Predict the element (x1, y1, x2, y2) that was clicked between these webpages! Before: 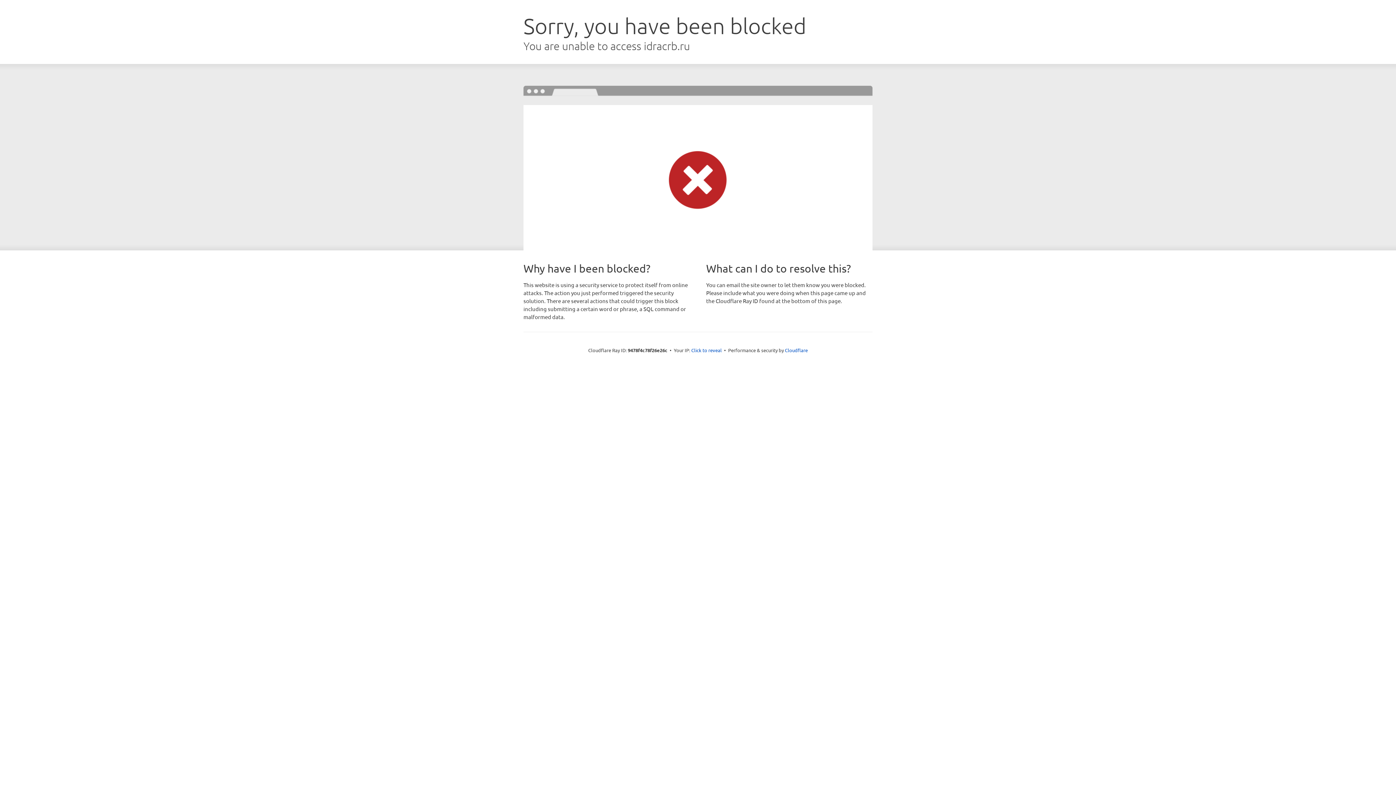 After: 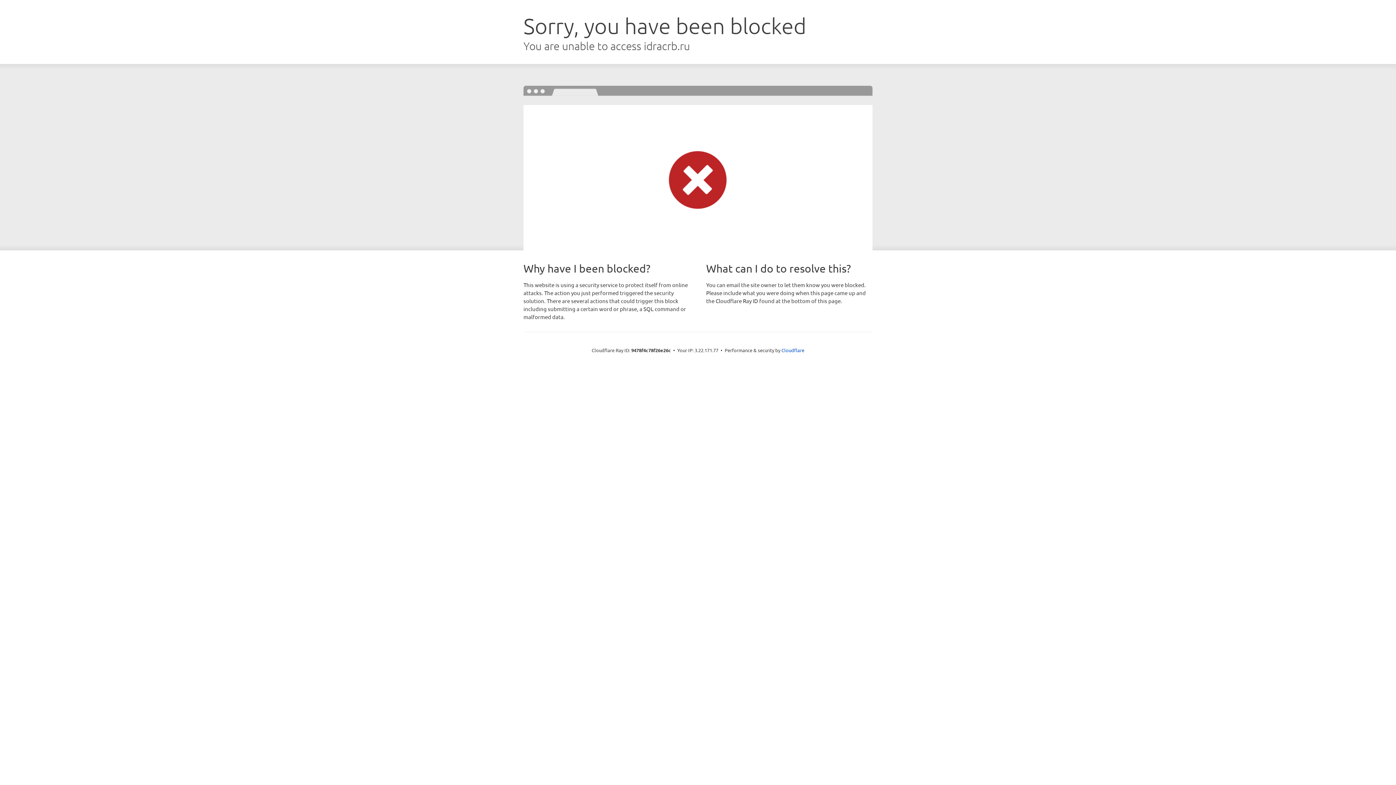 Action: bbox: (691, 346, 722, 353) label: Click to reveal